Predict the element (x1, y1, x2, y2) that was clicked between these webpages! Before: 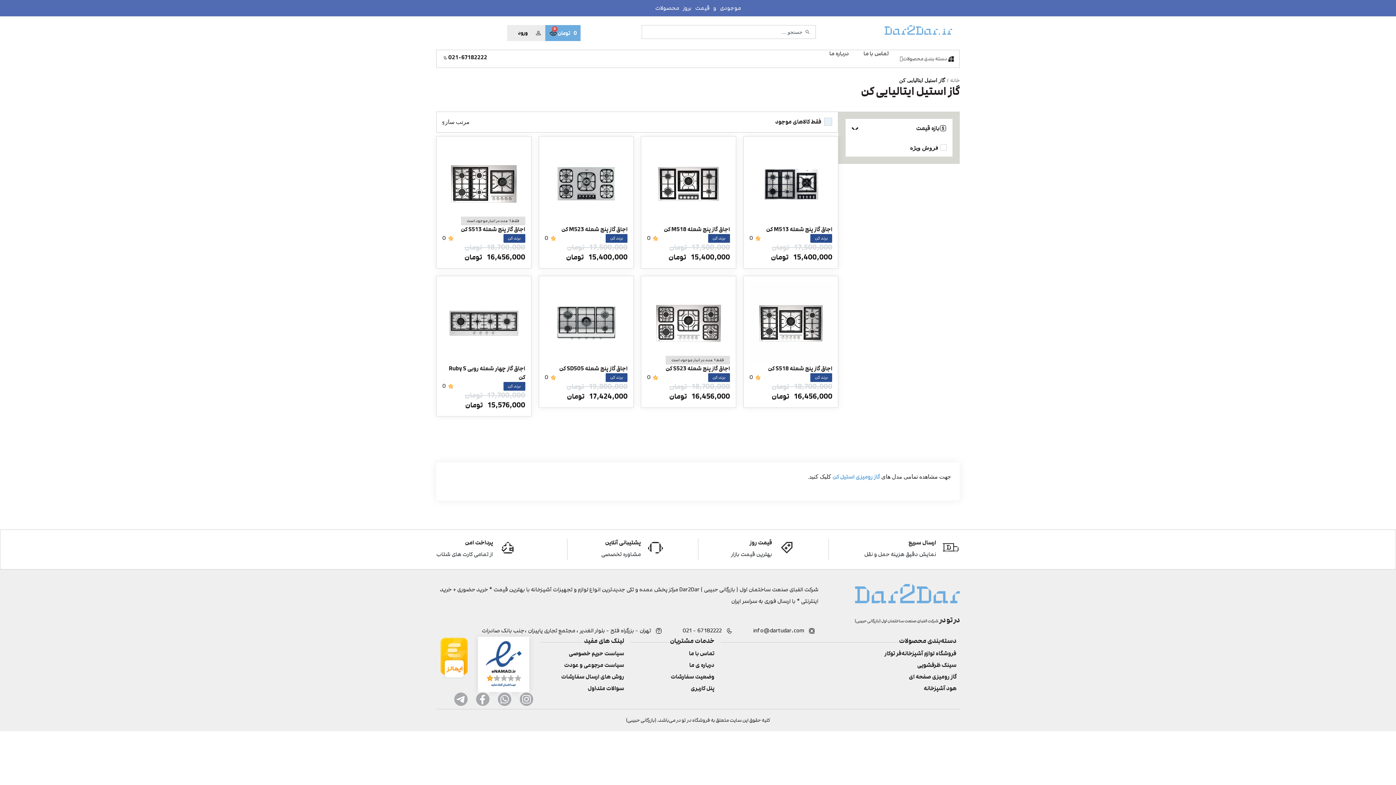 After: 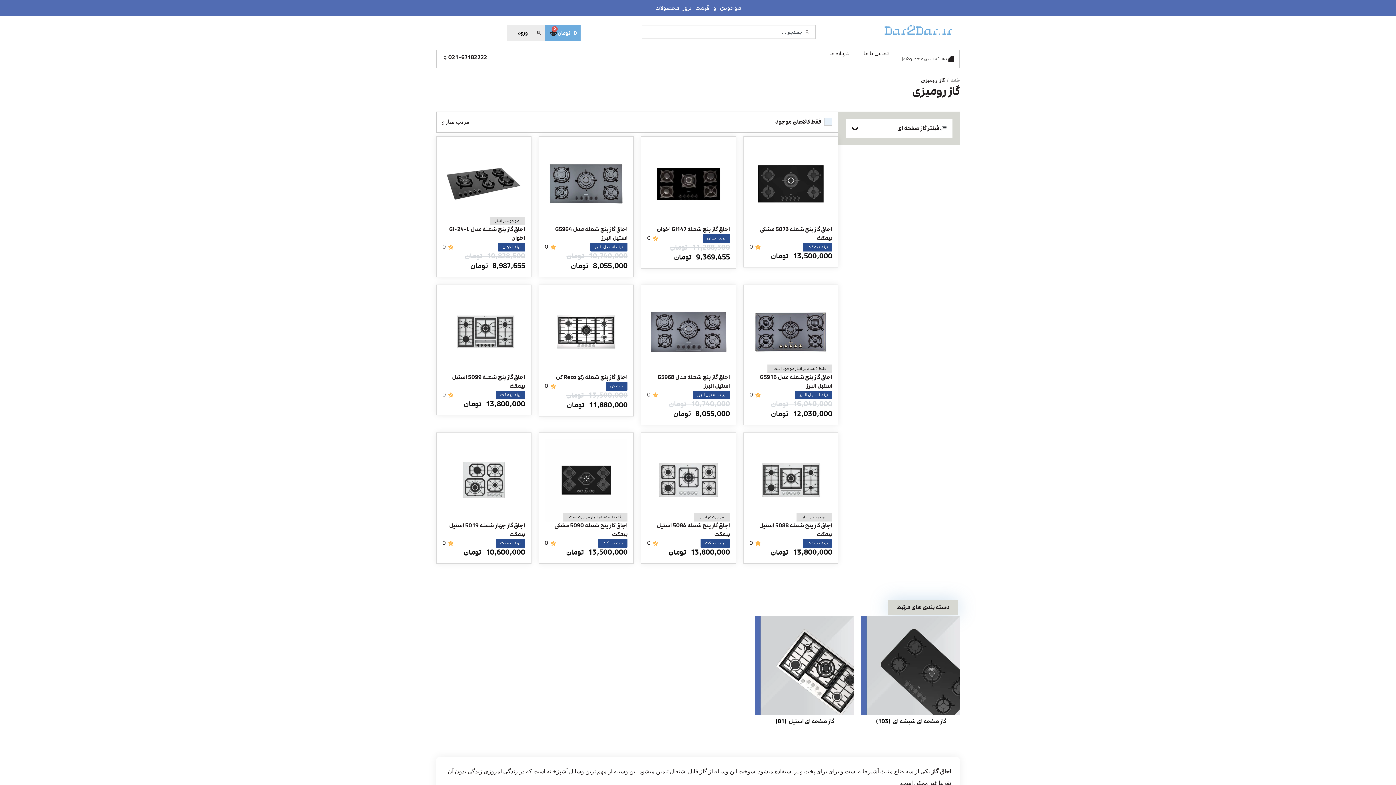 Action: bbox: (901, 671, 956, 683) label: گاز رومیزی صفحه ای